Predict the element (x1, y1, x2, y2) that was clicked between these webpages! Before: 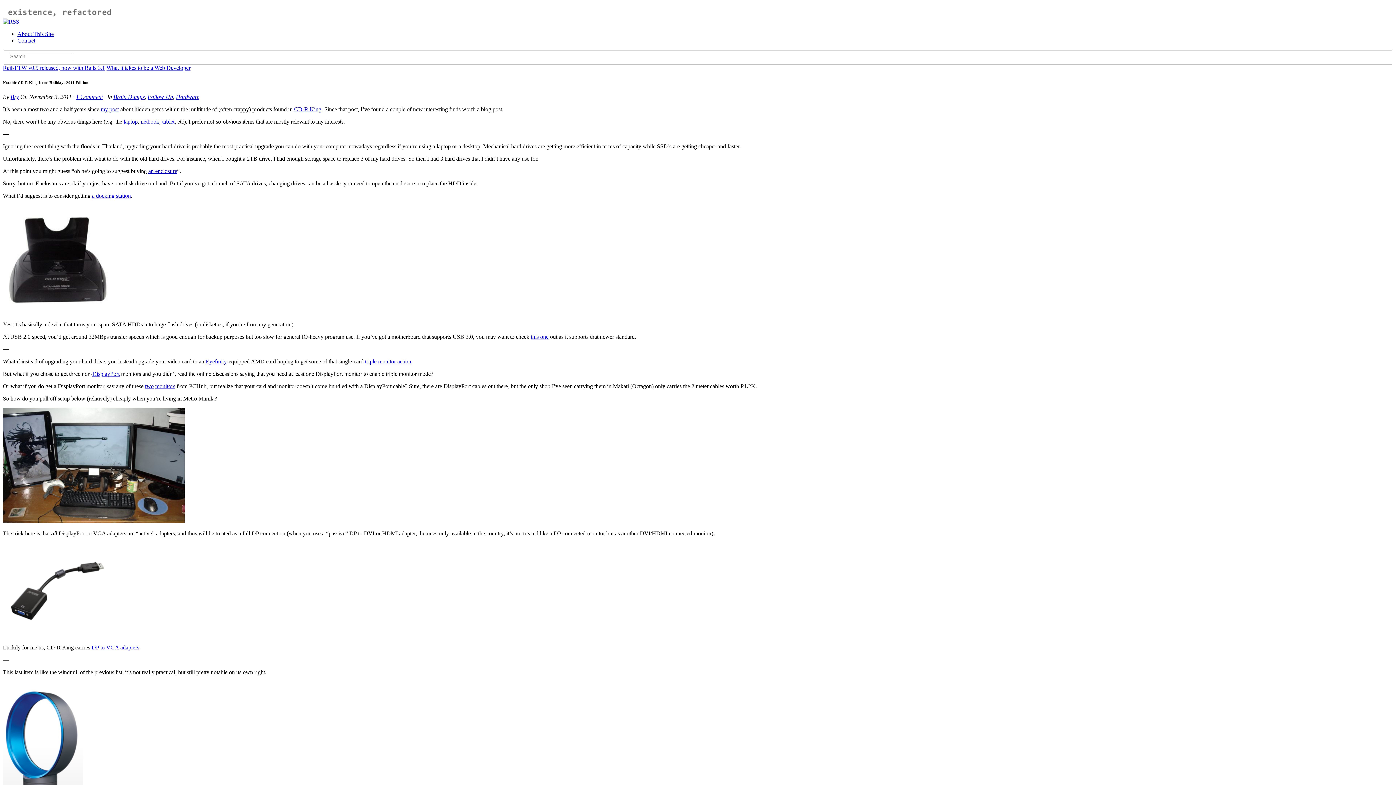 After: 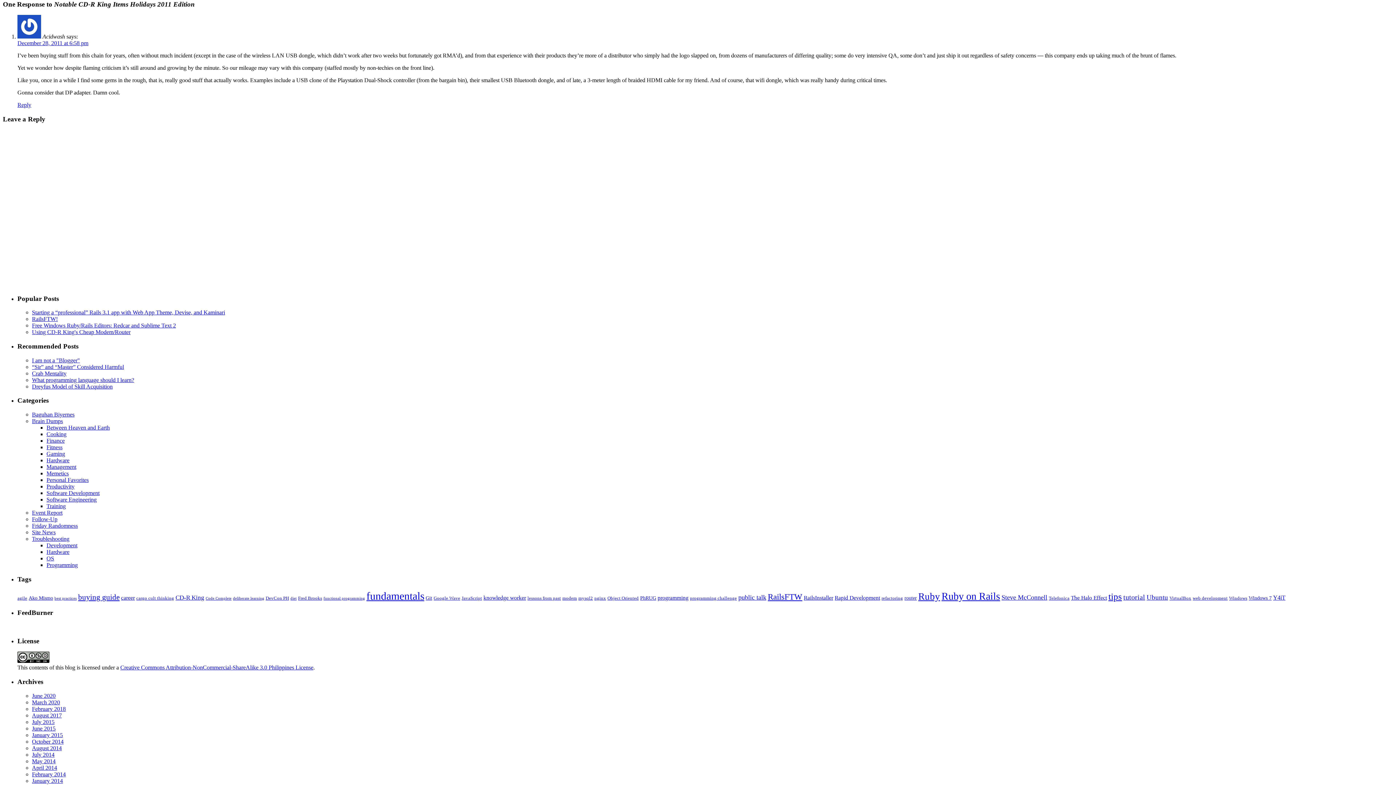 Action: label: 1 Comment bbox: (76, 93, 102, 99)